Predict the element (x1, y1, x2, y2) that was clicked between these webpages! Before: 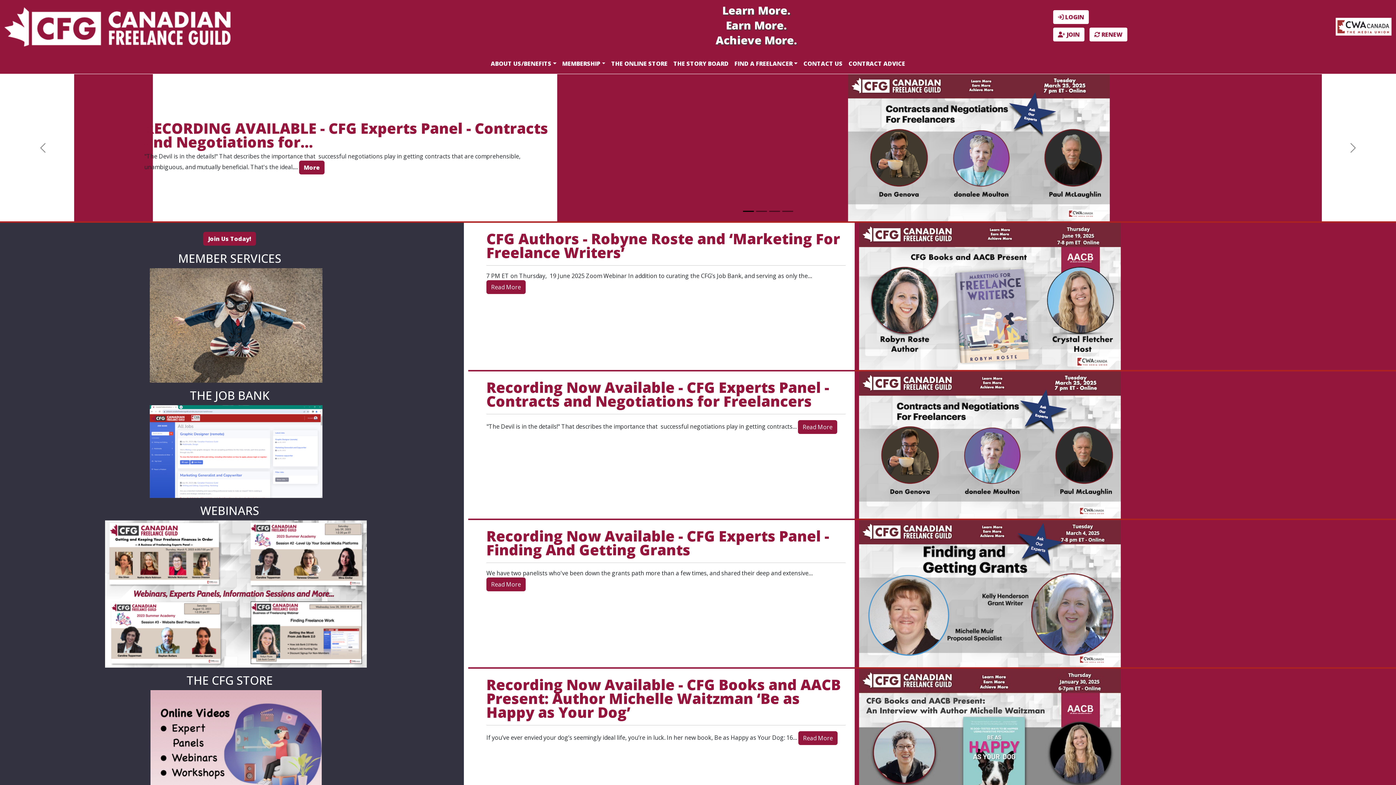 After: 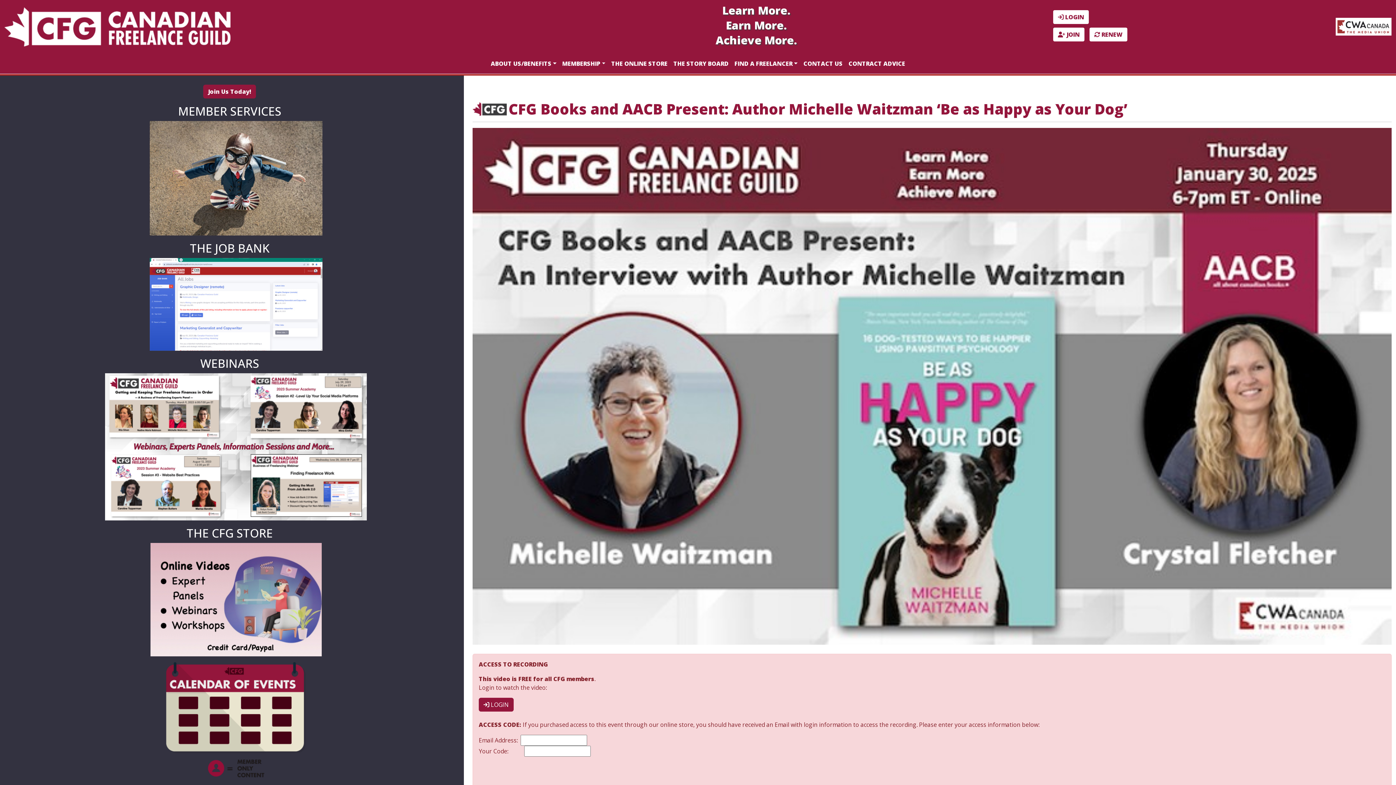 Action: bbox: (859, 669, 1121, 816)